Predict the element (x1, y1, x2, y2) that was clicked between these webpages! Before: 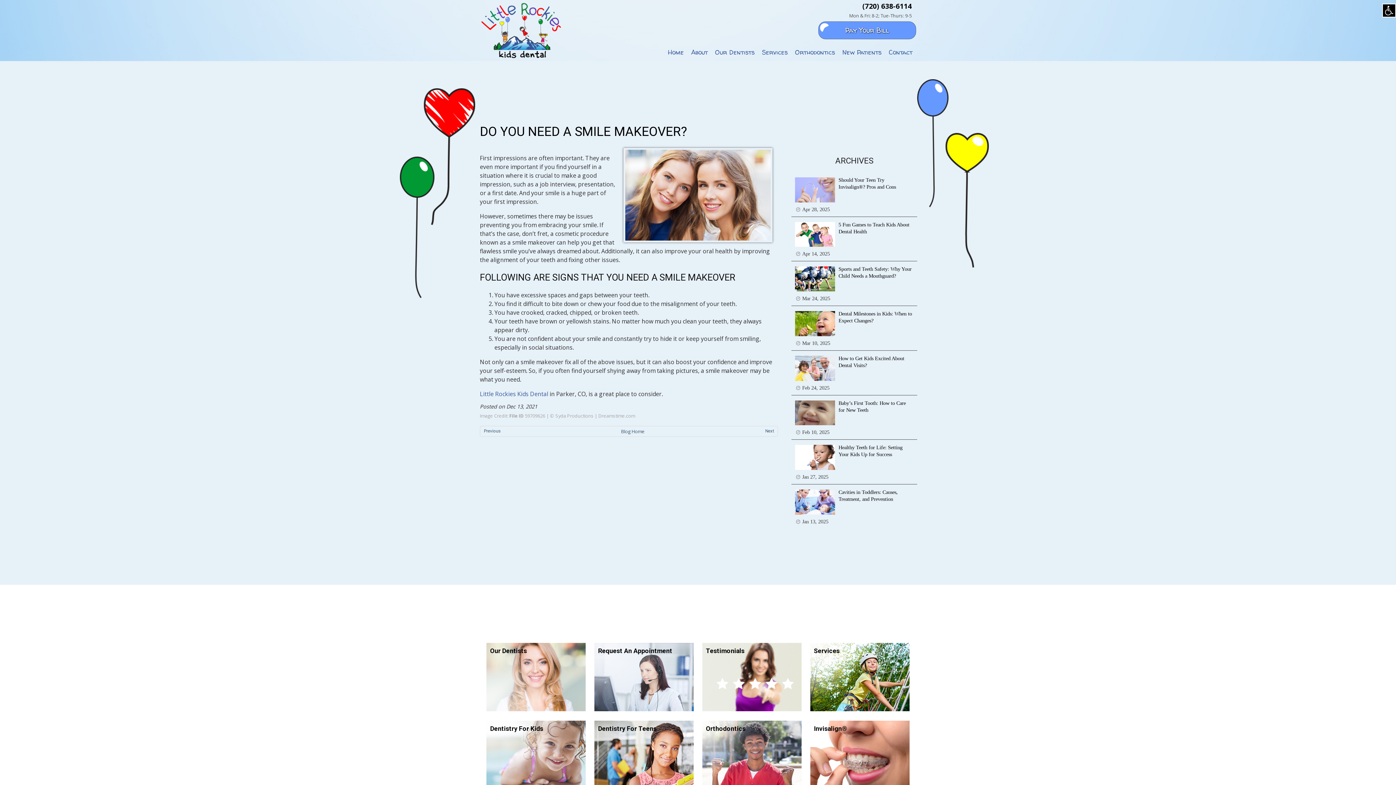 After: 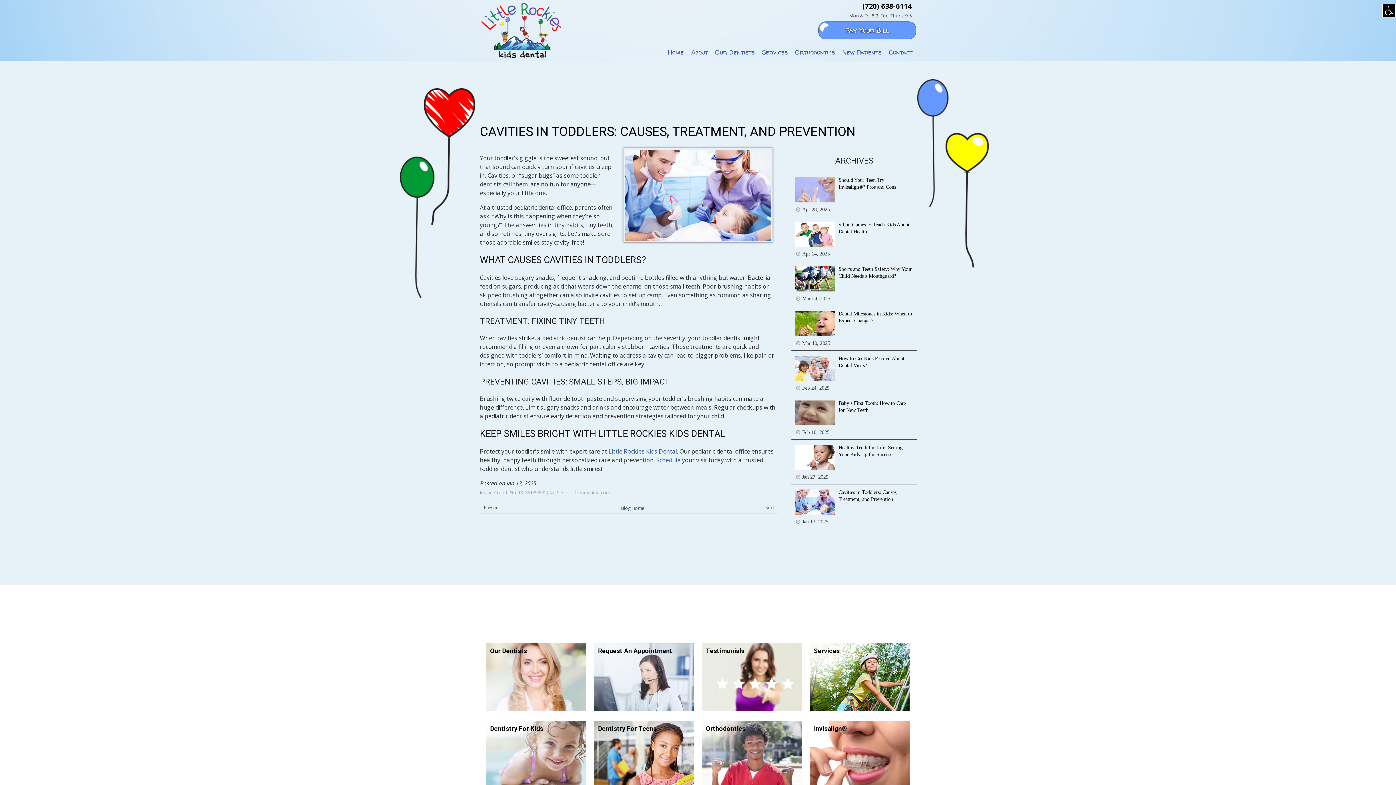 Action: label: Cavities in Toddlers: Causes, Treatment, and Prevention bbox: (791, 486, 917, 505)